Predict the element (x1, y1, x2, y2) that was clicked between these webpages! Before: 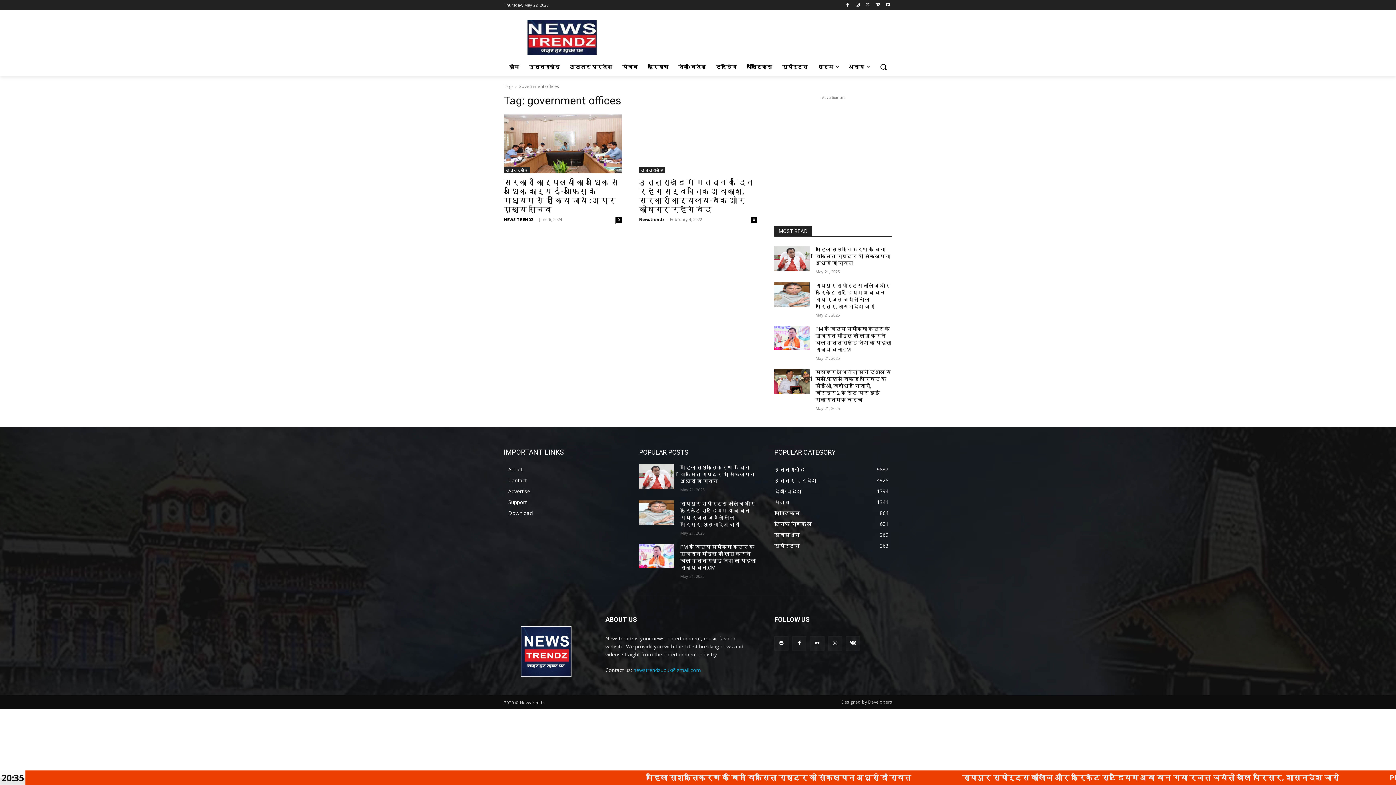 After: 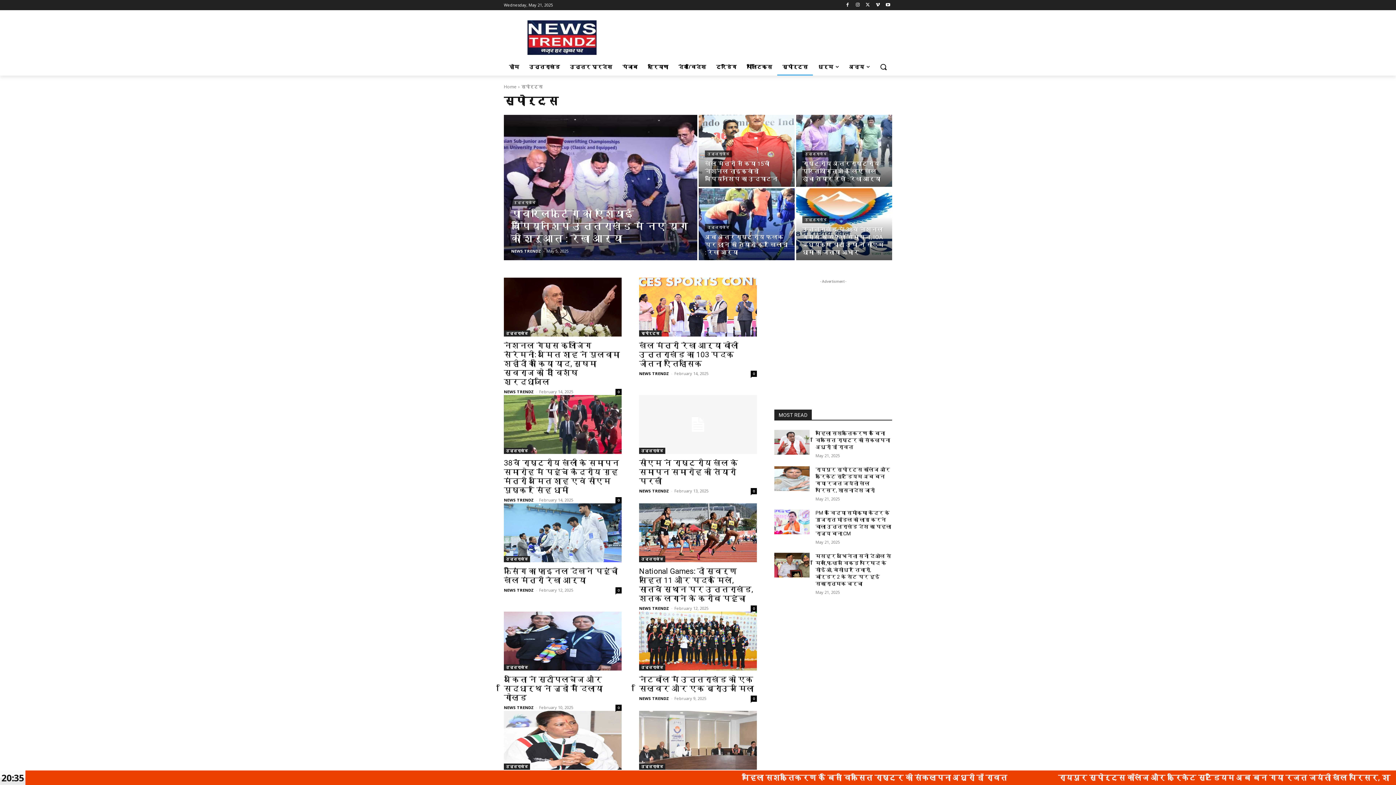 Action: label: स्पोर्ट्स bbox: (777, 58, 813, 75)